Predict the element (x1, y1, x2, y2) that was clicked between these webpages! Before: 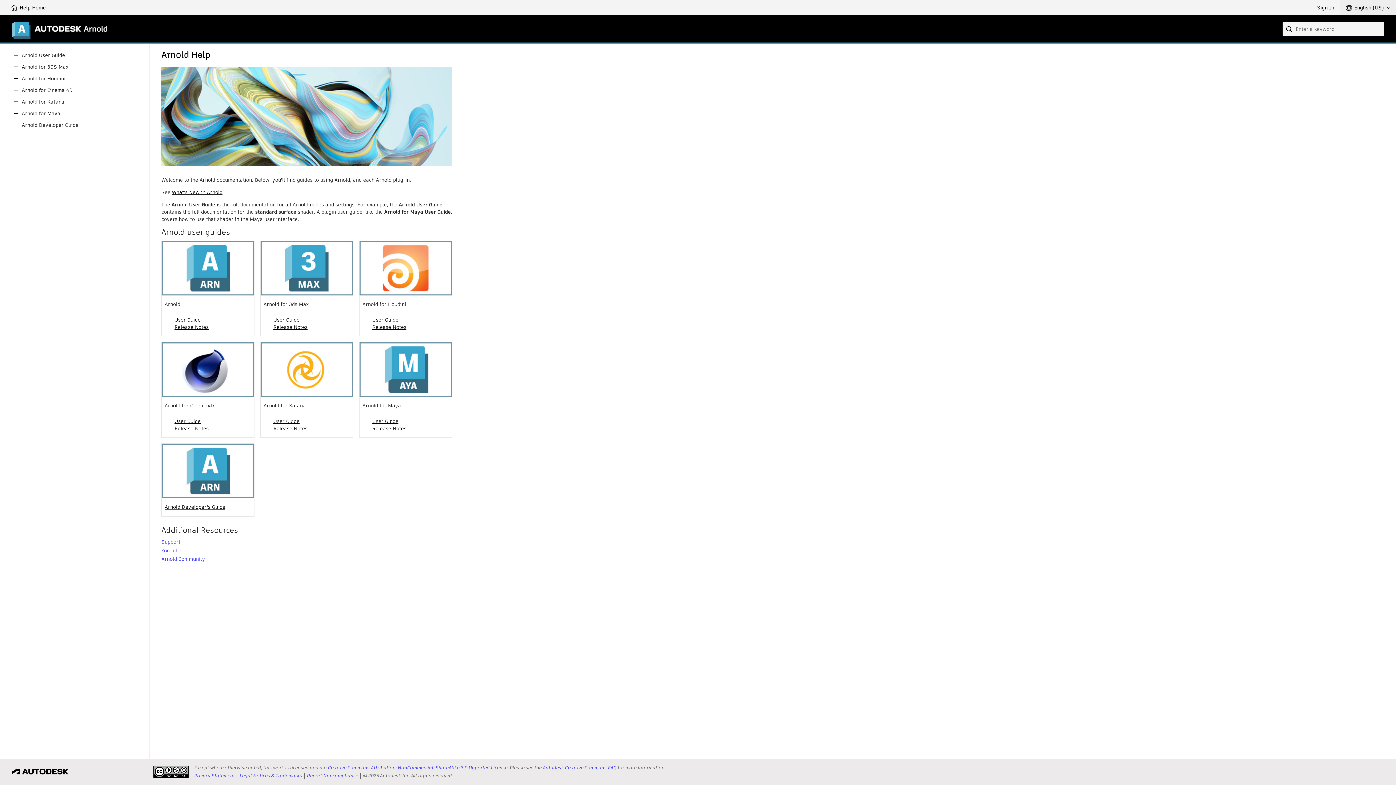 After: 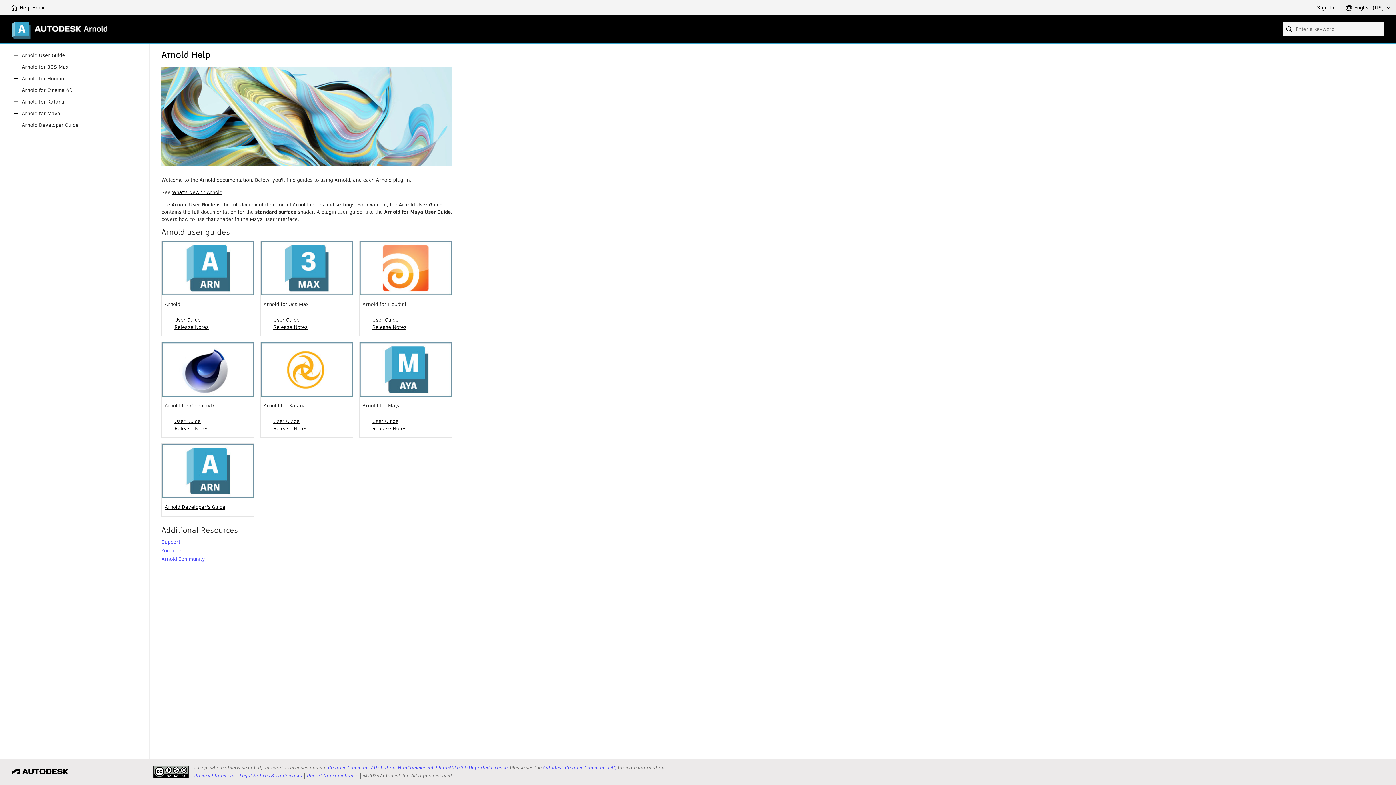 Action: label: Privacy Statement bbox: (194, 772, 234, 779)